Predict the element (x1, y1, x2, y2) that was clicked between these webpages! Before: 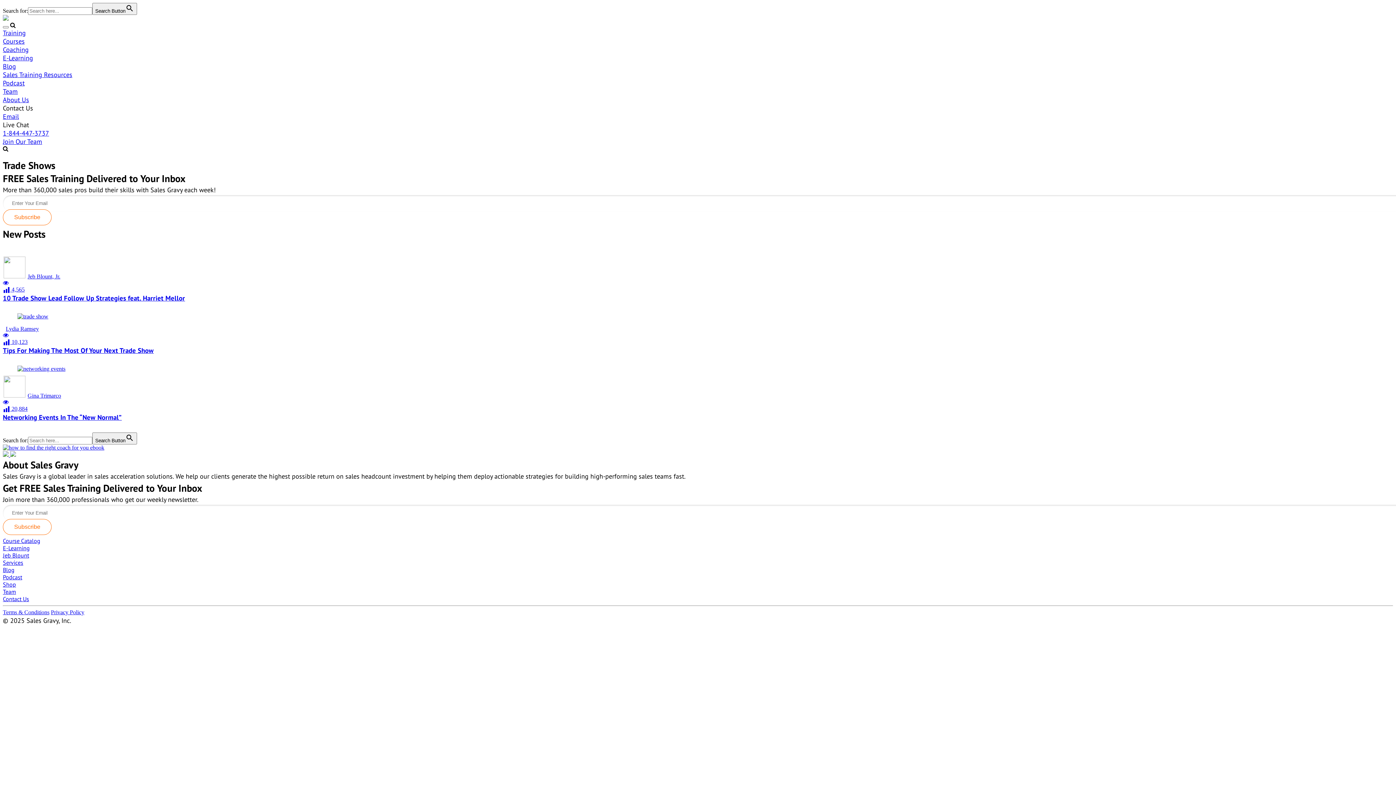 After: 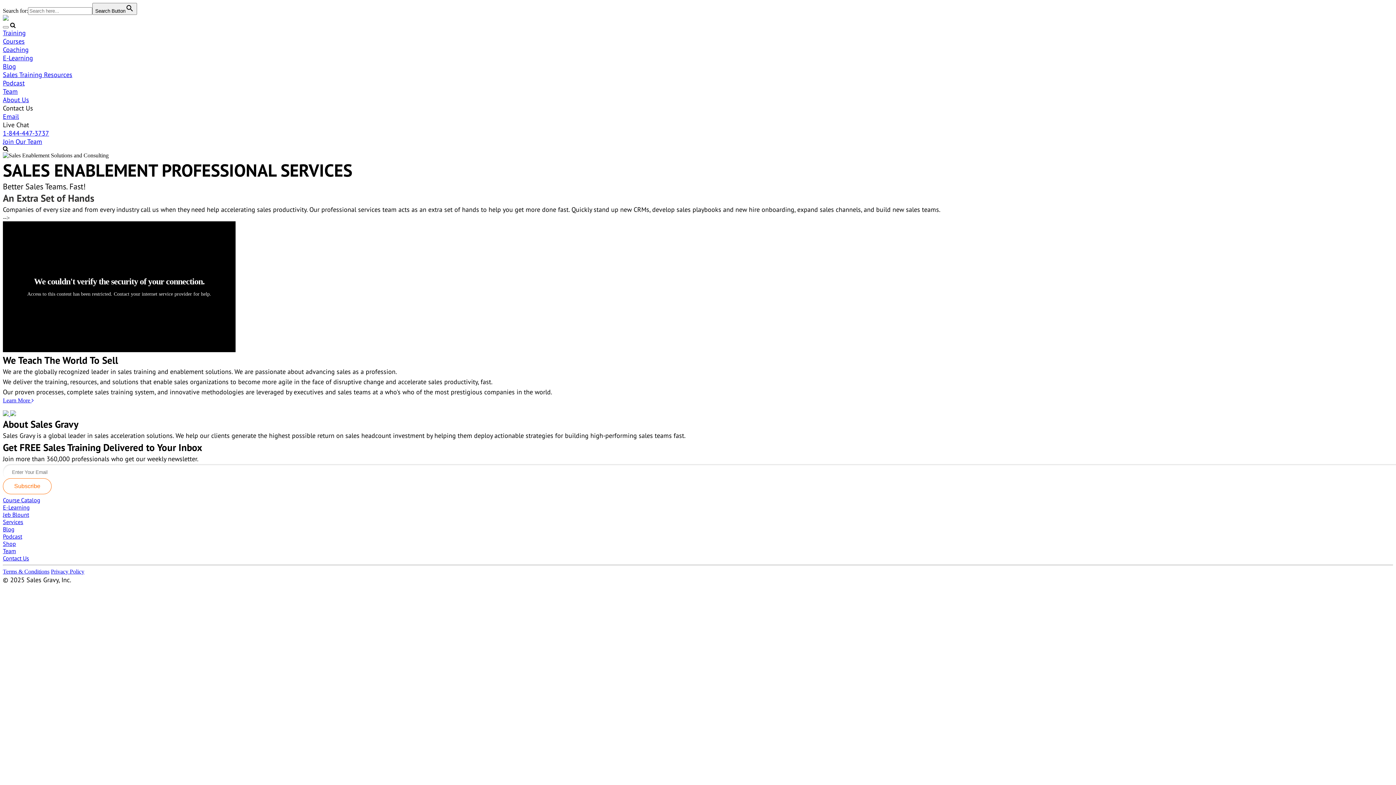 Action: label: Services bbox: (2, 559, 23, 566)